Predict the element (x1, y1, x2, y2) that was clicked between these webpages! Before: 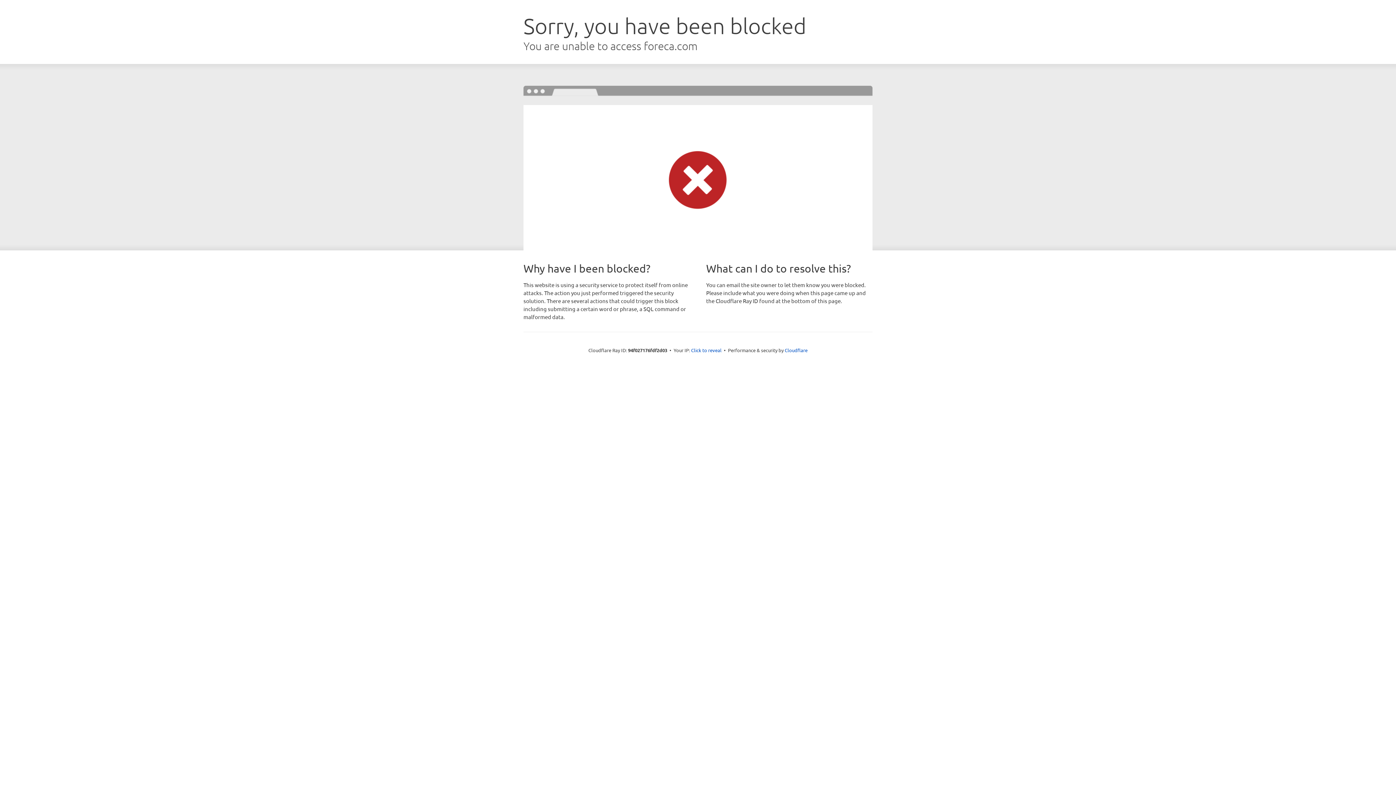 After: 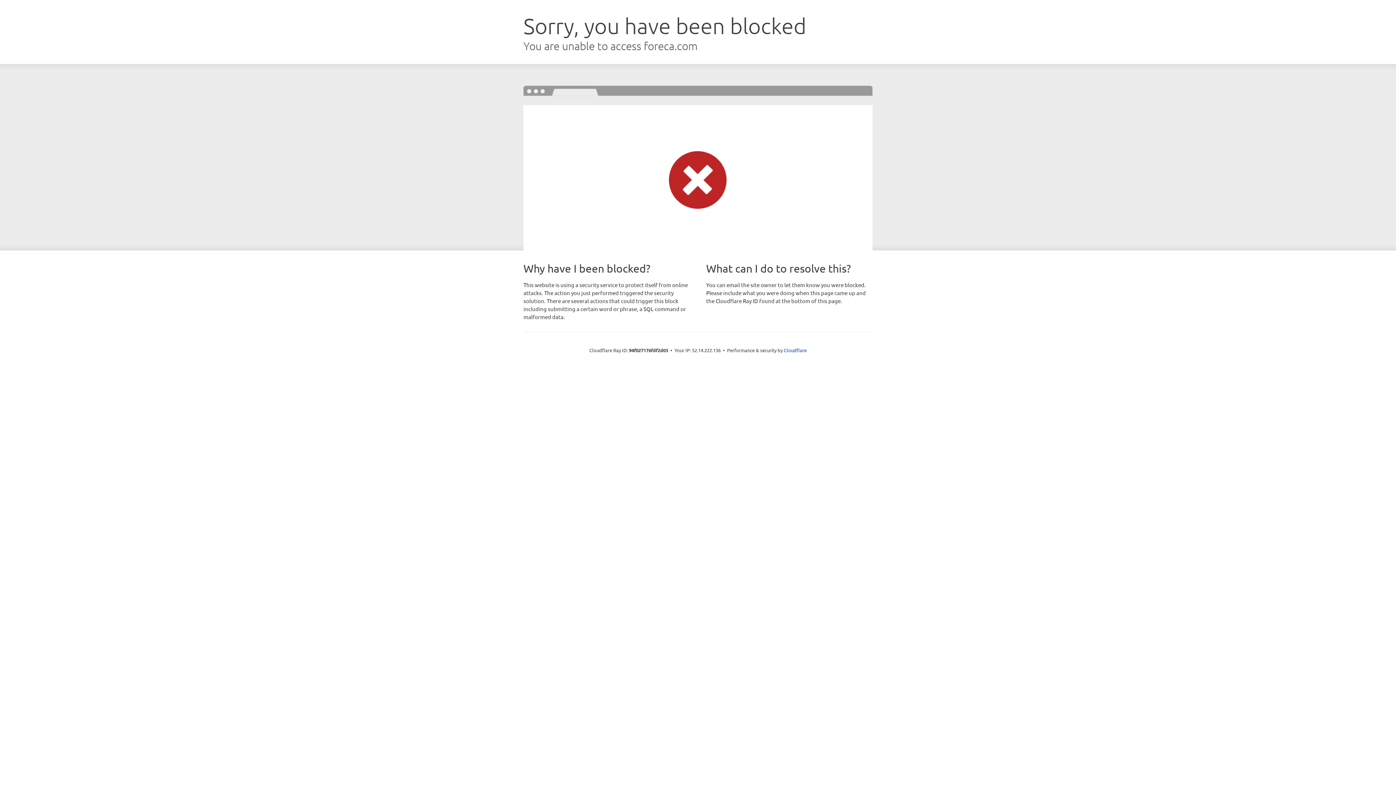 Action: label: Click to reveal bbox: (691, 346, 721, 353)